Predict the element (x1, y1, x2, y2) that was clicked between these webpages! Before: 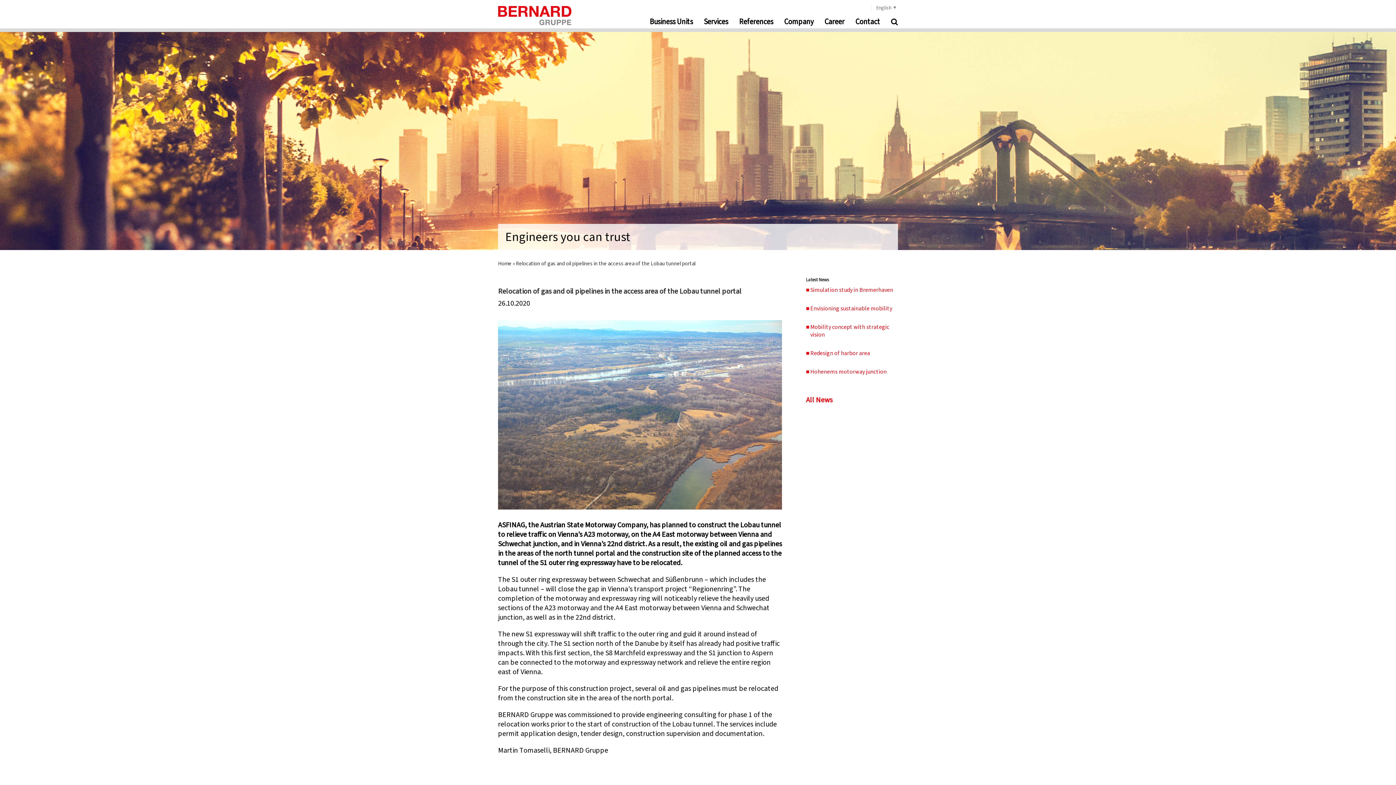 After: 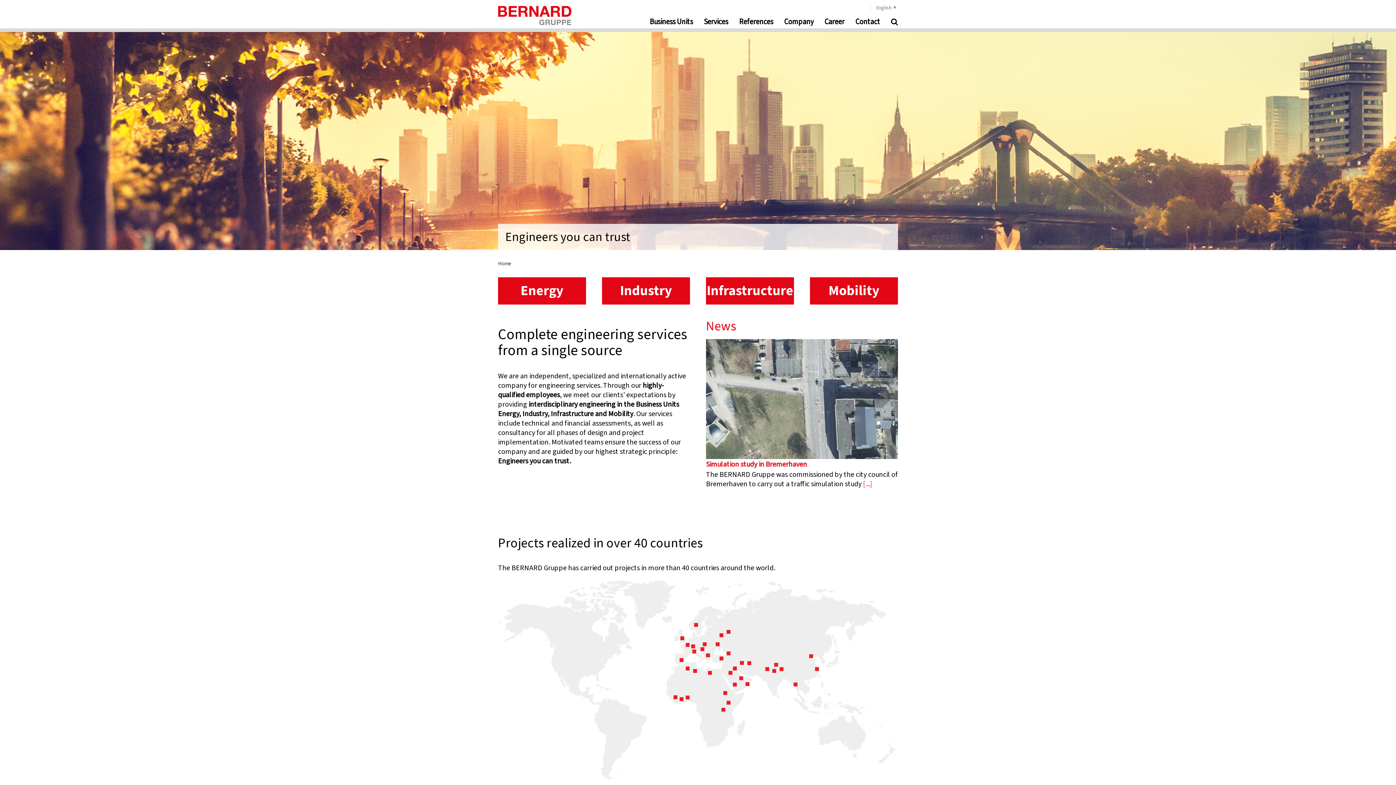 Action: bbox: (498, 5, 571, 25)